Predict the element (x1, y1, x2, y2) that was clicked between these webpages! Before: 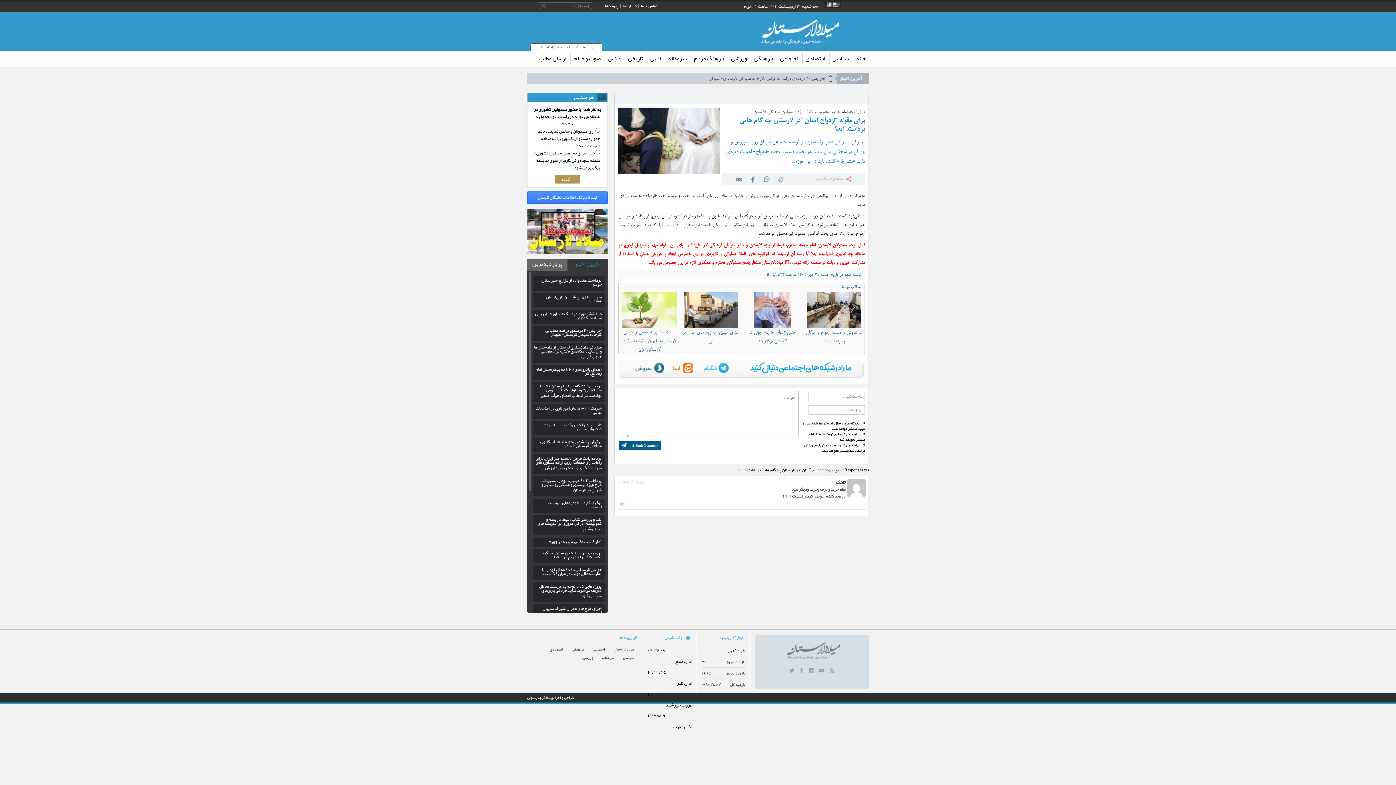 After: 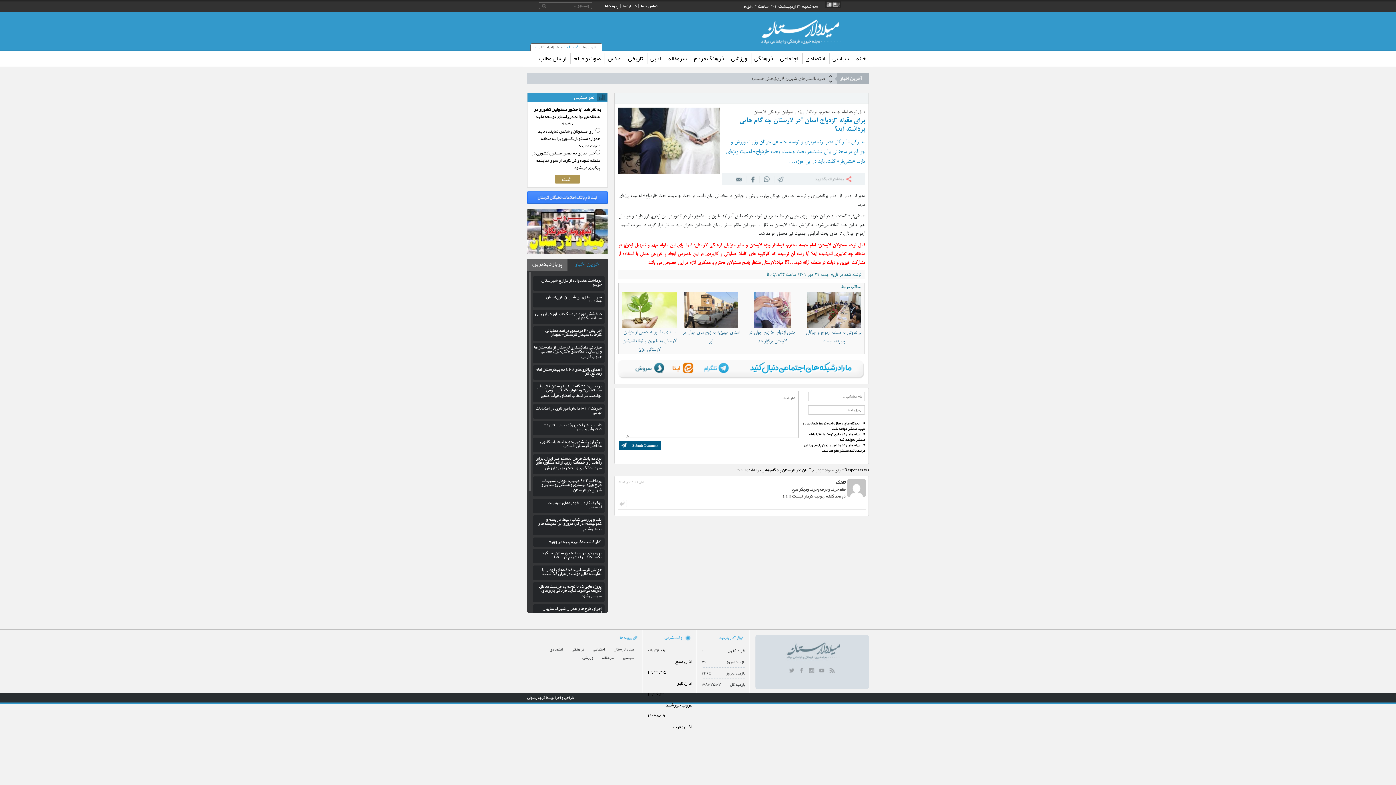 Action: label: ورزشی bbox: (728, 52, 750, 64)